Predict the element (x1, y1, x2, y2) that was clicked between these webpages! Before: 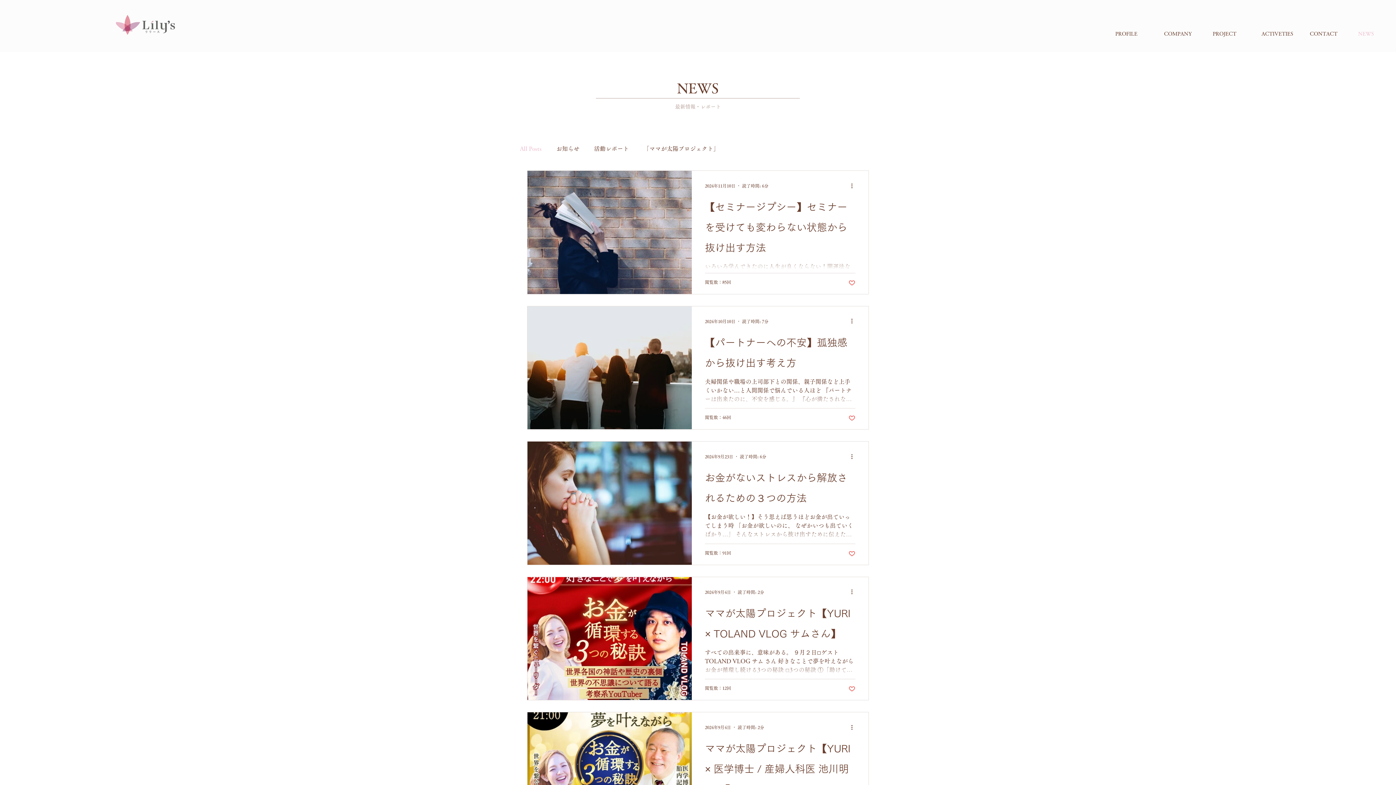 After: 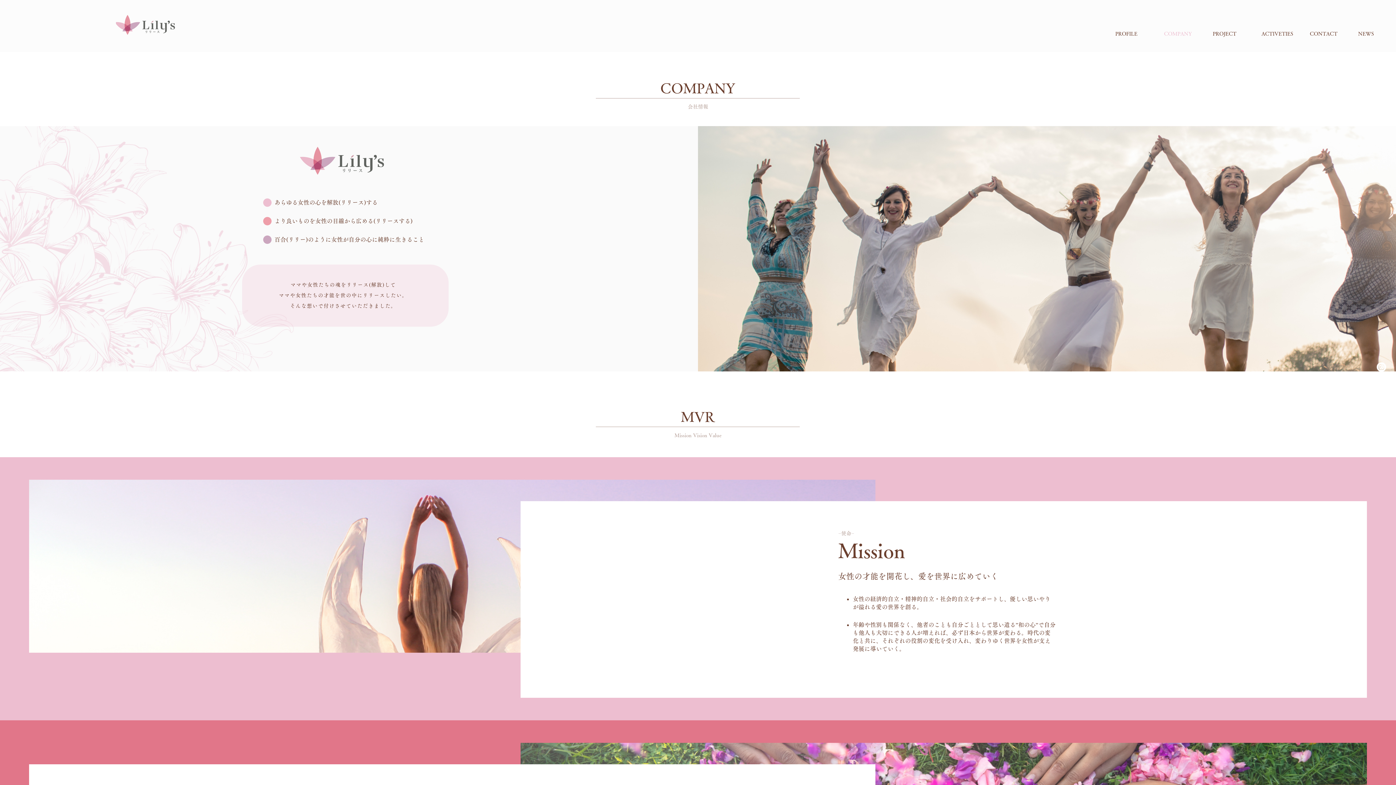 Action: label: COMPANY bbox: (1158, 24, 1207, 42)